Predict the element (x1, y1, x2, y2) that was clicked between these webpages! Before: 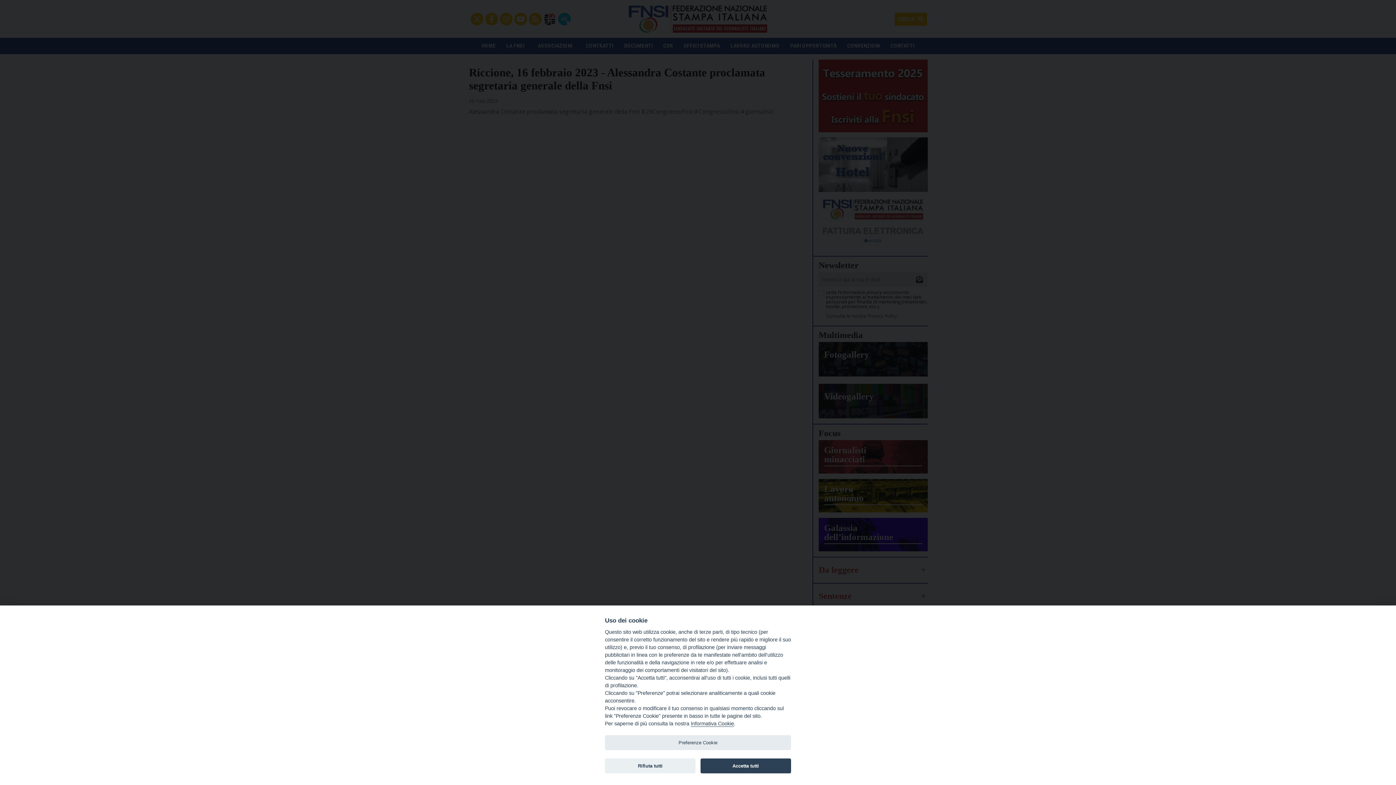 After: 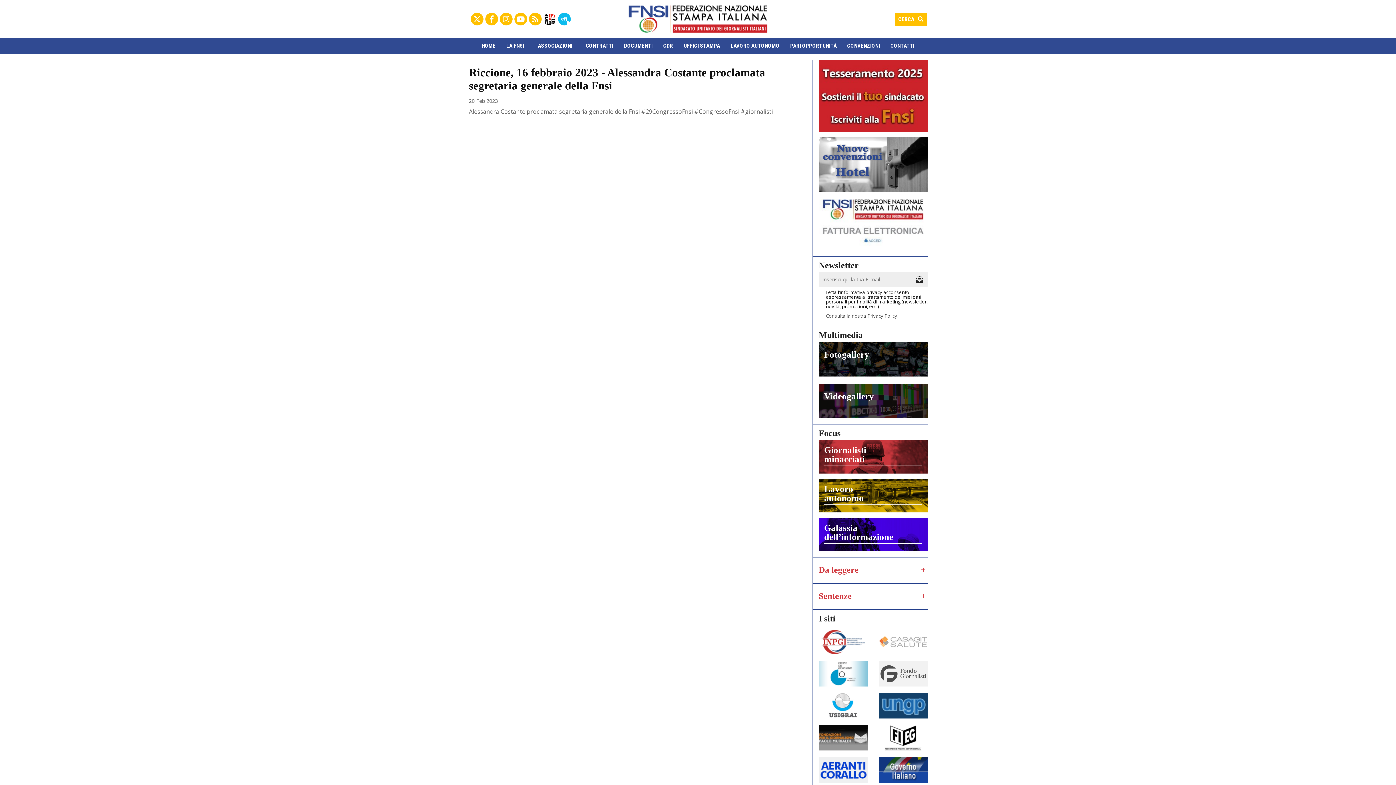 Action: bbox: (700, 758, 791, 773) label: Accetta tutti